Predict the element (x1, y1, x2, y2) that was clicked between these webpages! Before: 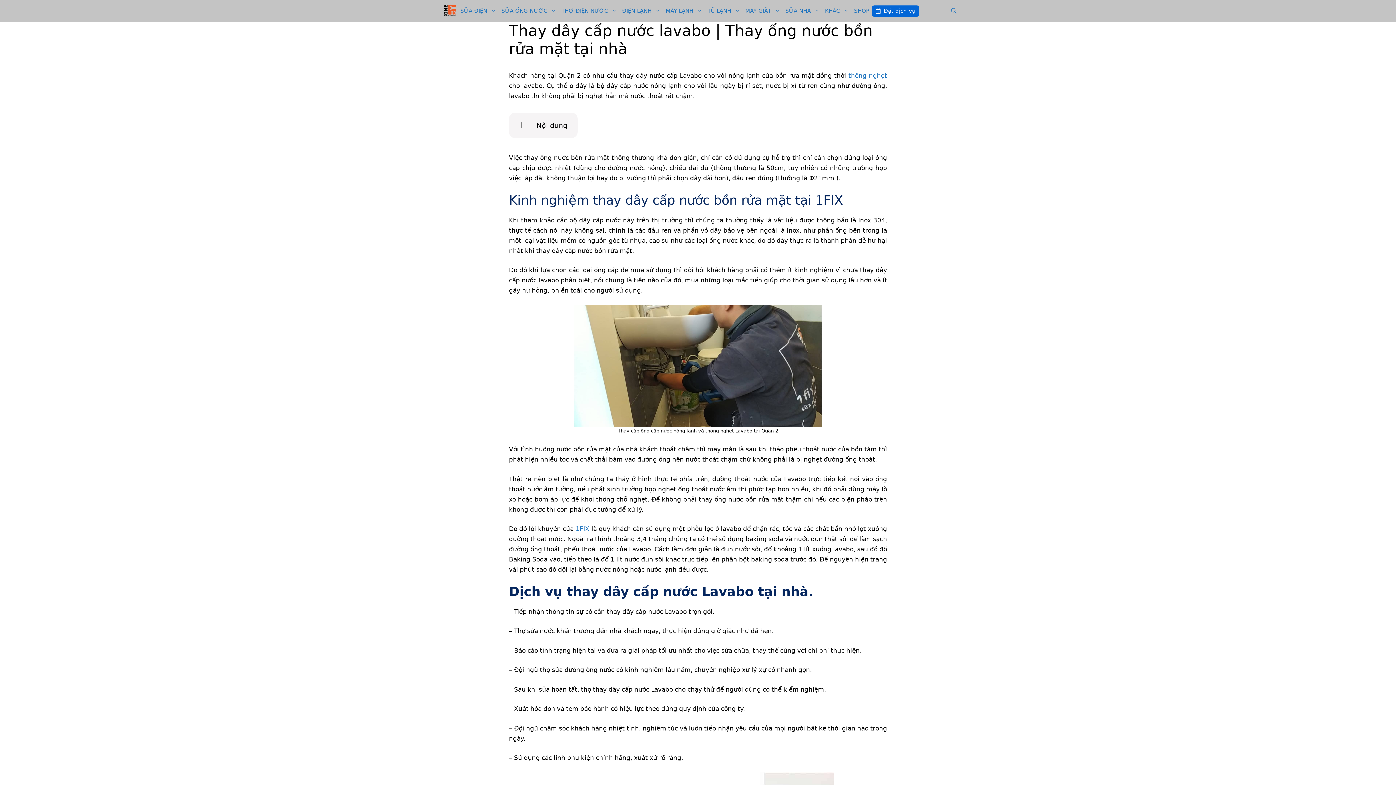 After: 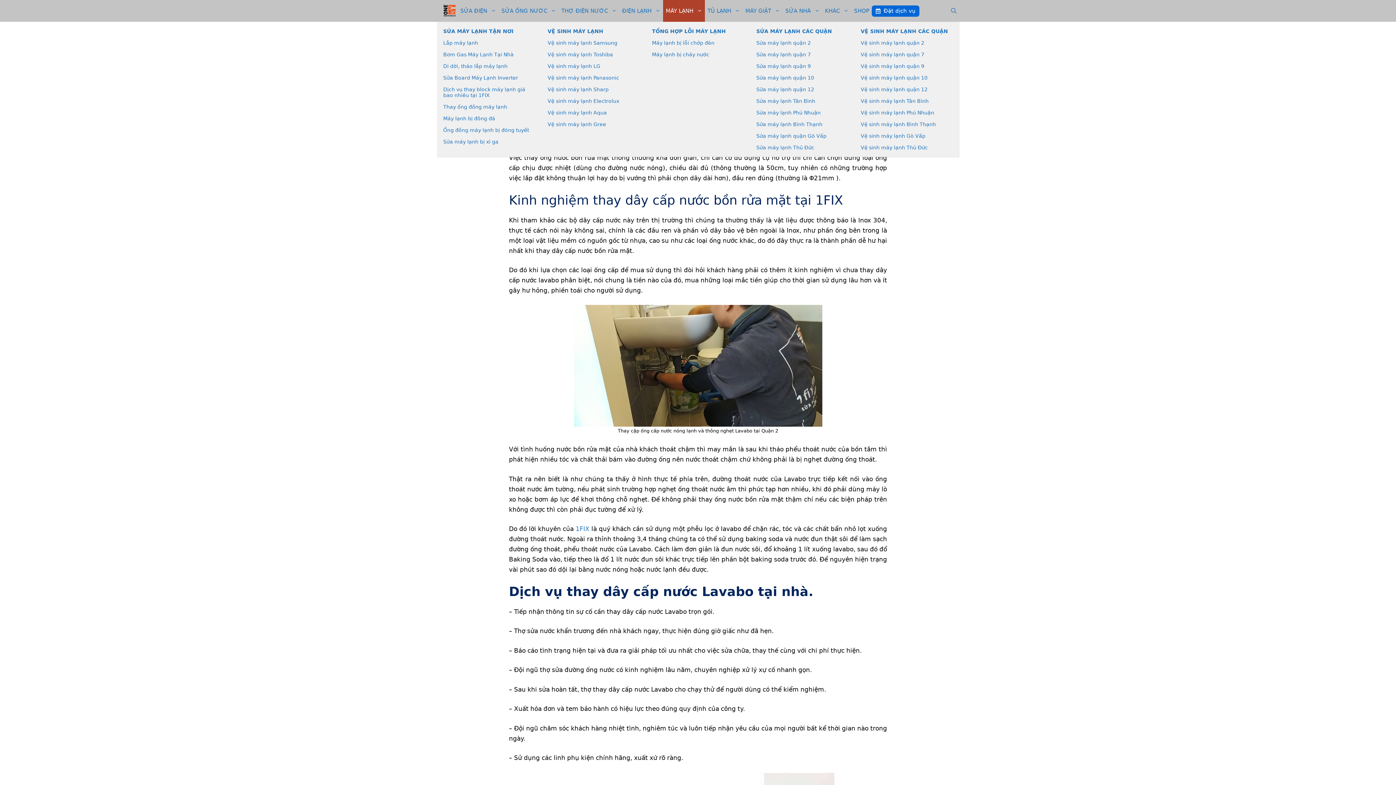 Action: label: MÁY LẠNH bbox: (663, 0, 705, 21)